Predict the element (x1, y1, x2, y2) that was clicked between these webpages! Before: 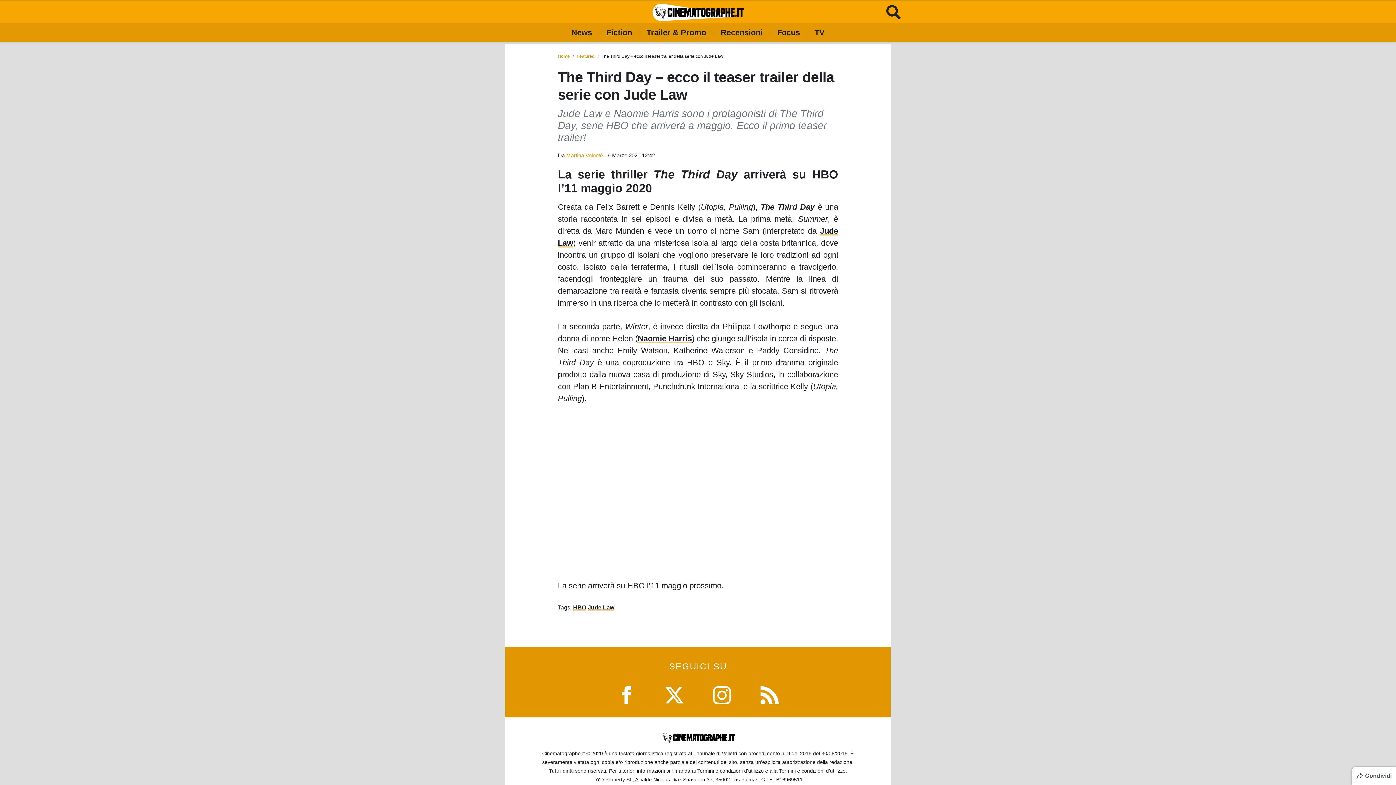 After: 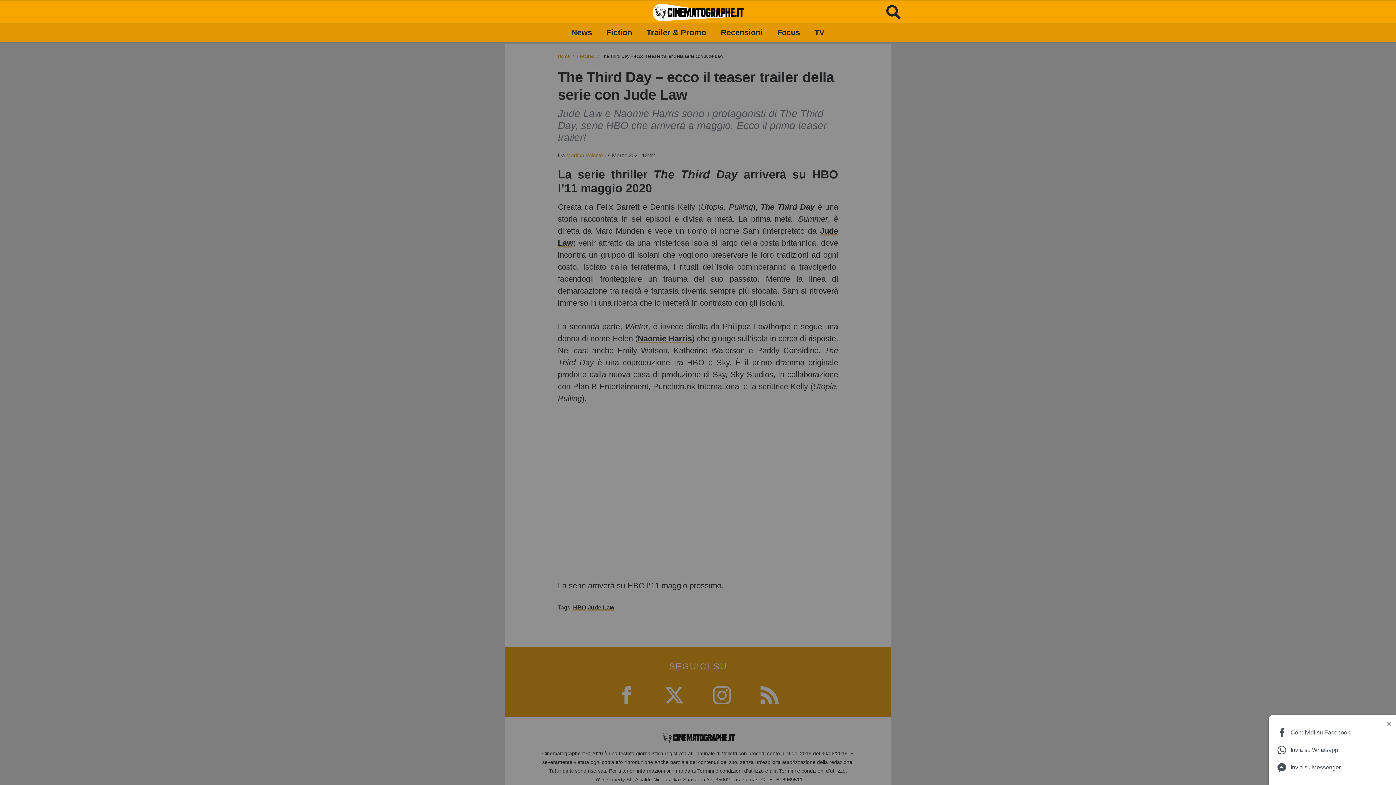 Action: label: Condividi bbox: (1352, 767, 1396, 785)